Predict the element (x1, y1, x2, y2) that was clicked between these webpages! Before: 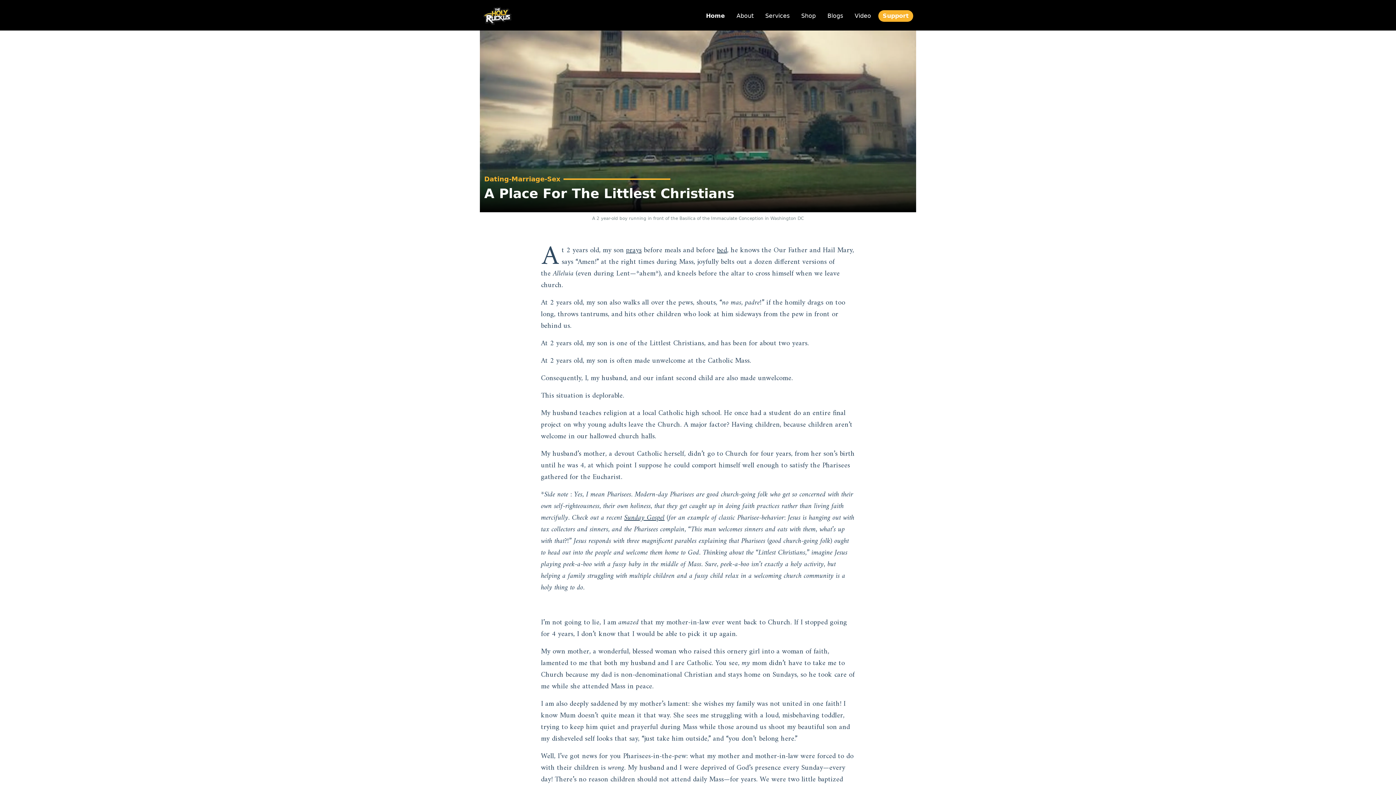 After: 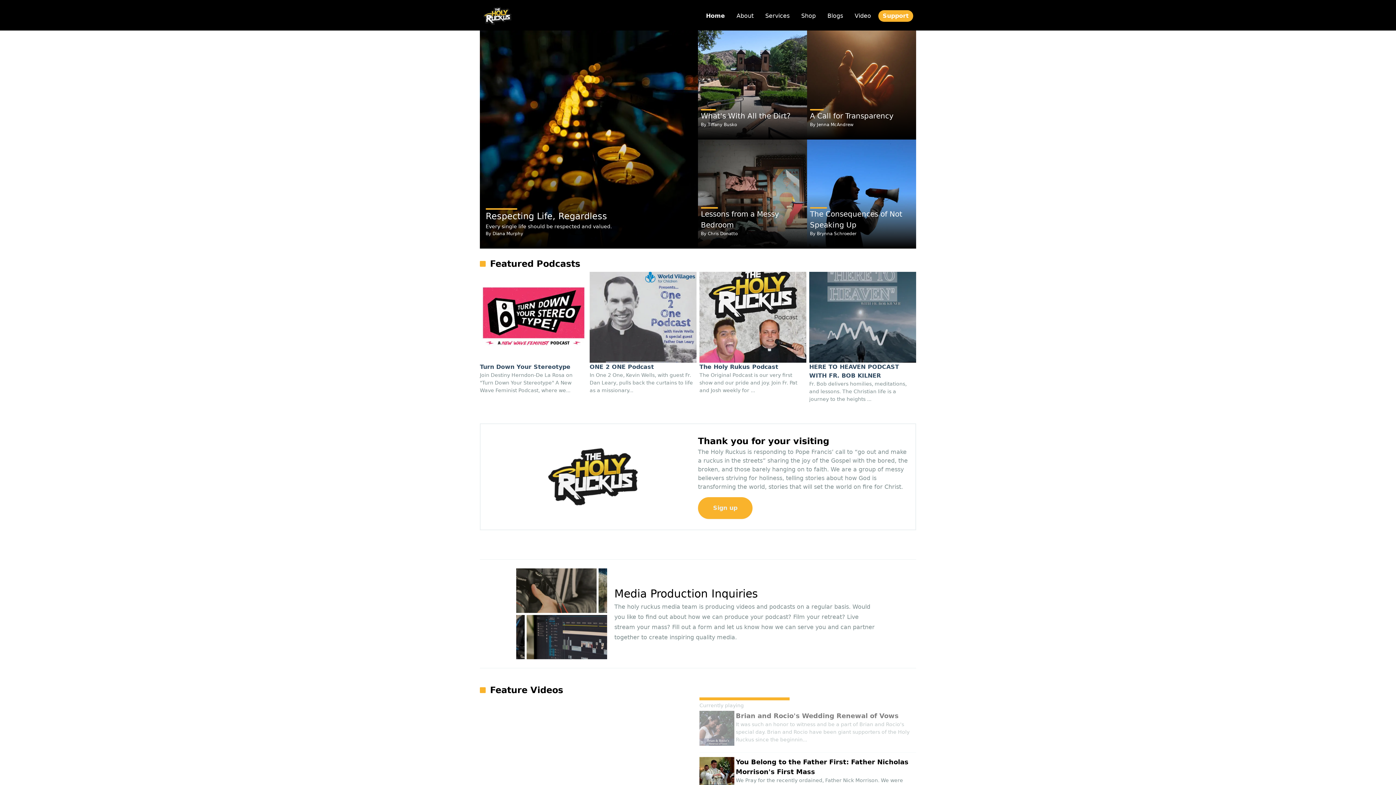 Action: bbox: (482, 1, 512, 30)